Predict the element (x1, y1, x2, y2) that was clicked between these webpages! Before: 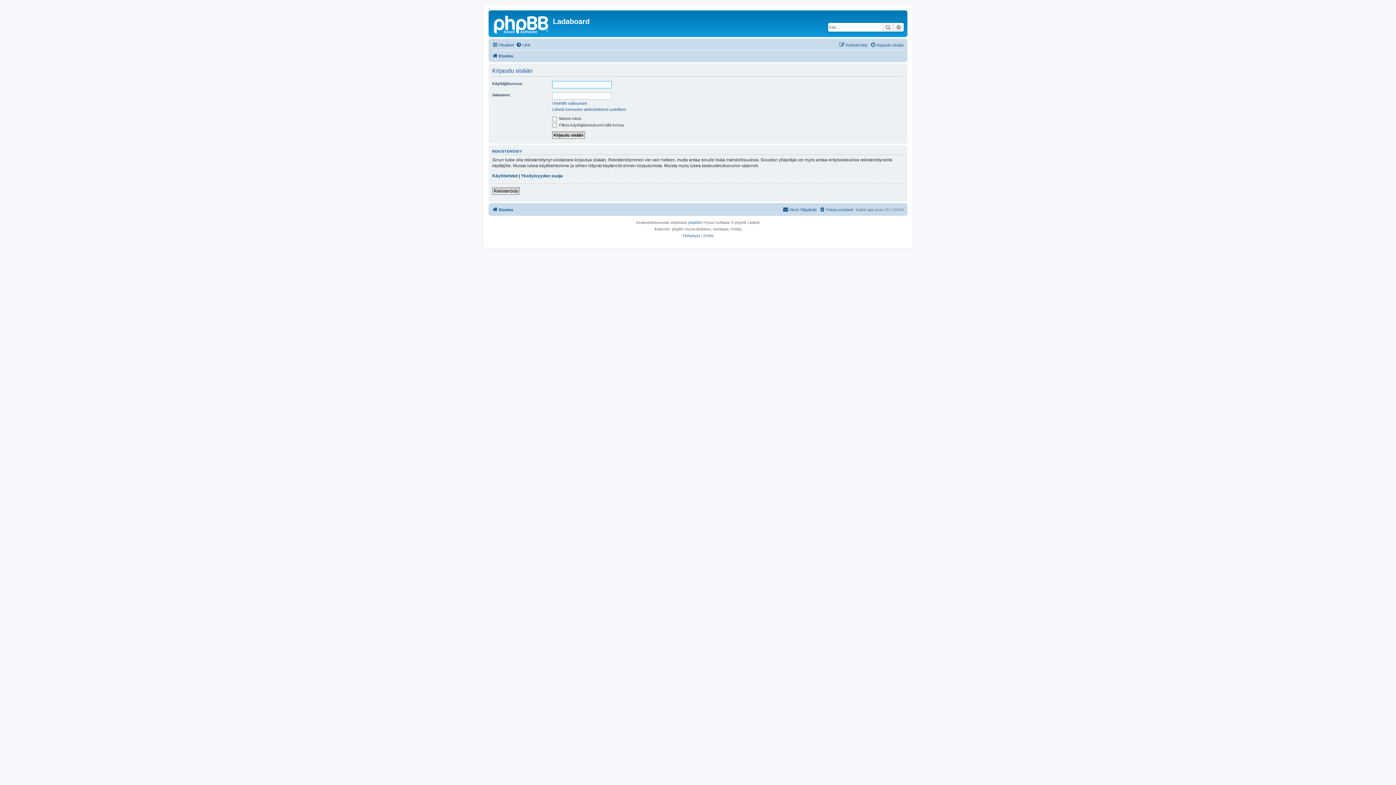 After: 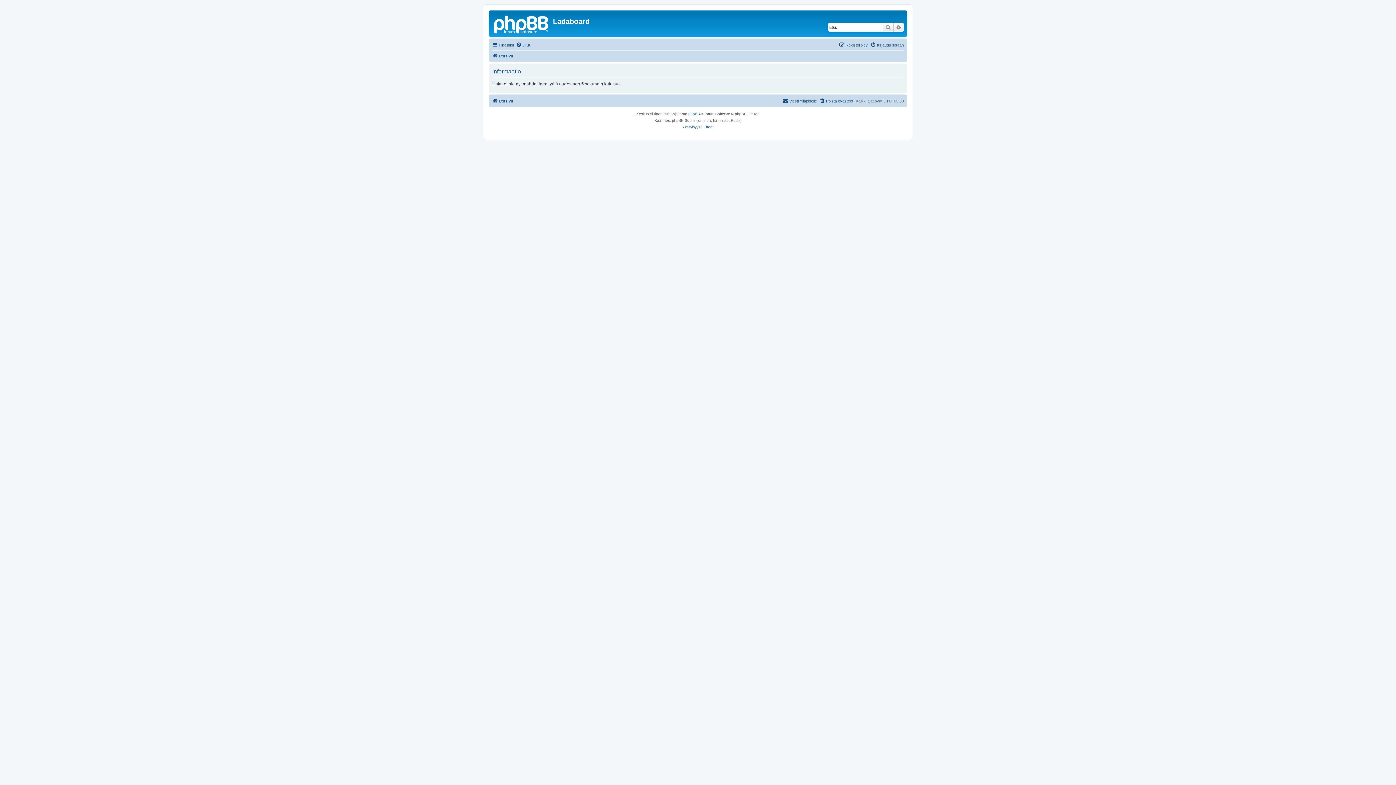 Action: label: Tarkennettu haku bbox: (893, 22, 904, 31)